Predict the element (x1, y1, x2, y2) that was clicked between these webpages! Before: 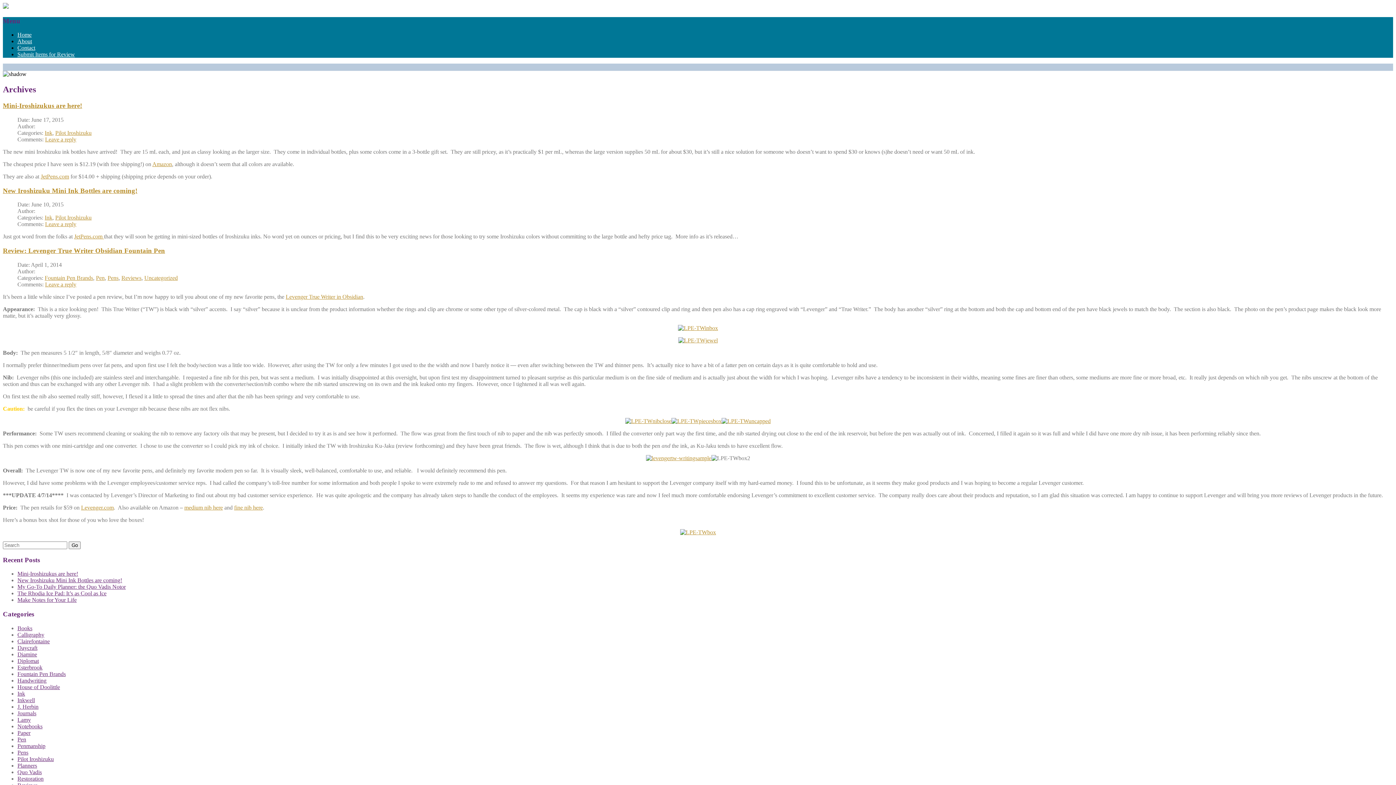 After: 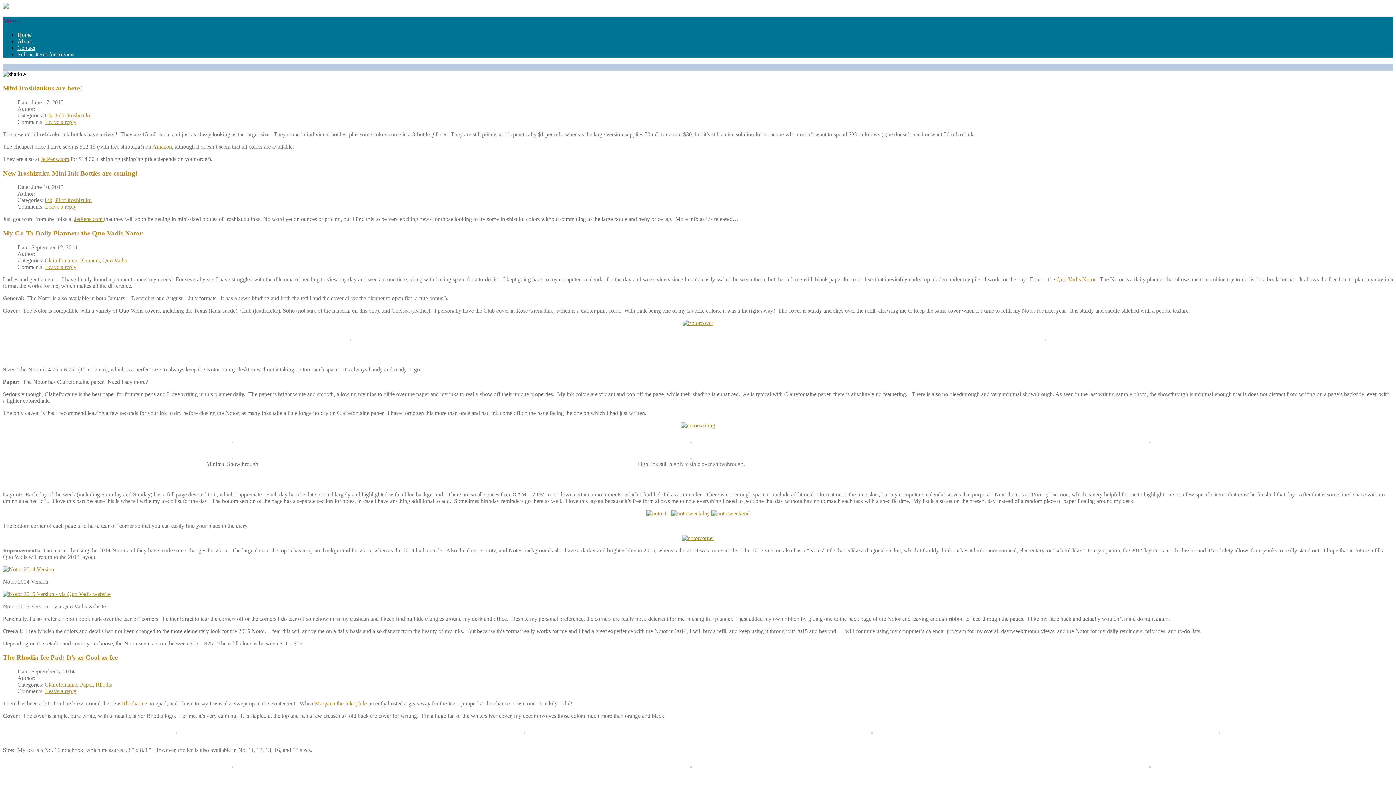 Action: label: Go bbox: (68, 541, 80, 549)